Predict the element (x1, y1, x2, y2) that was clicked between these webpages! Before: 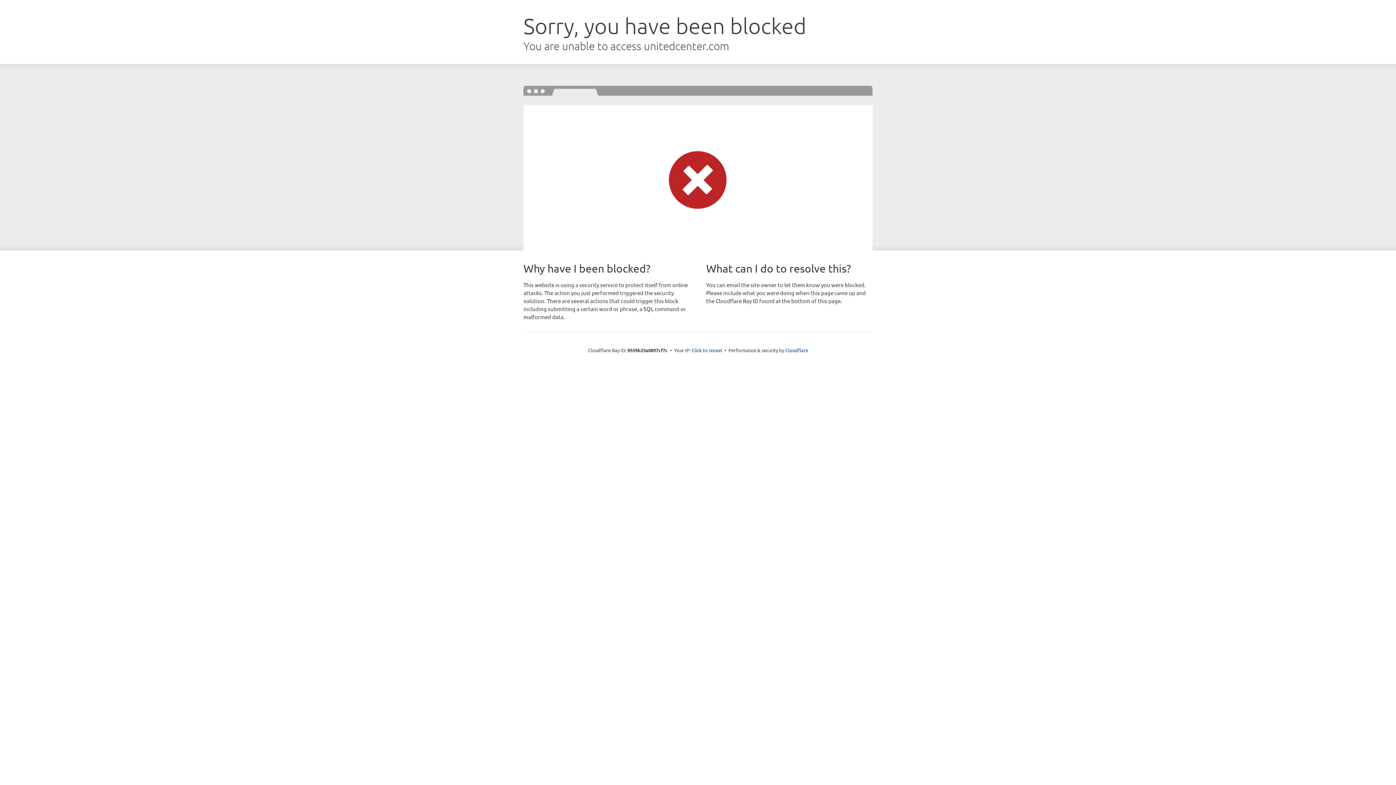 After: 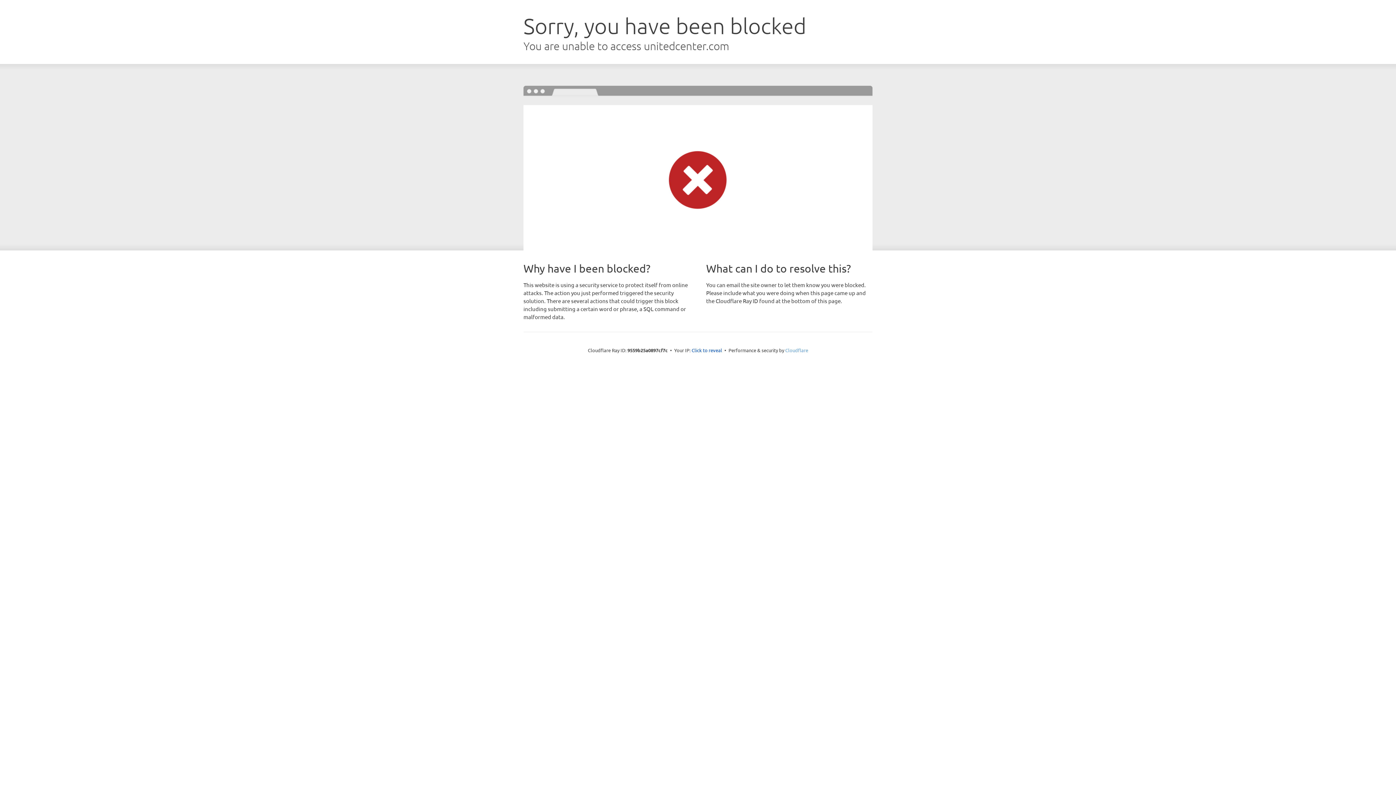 Action: bbox: (785, 347, 808, 353) label: Cloudflare